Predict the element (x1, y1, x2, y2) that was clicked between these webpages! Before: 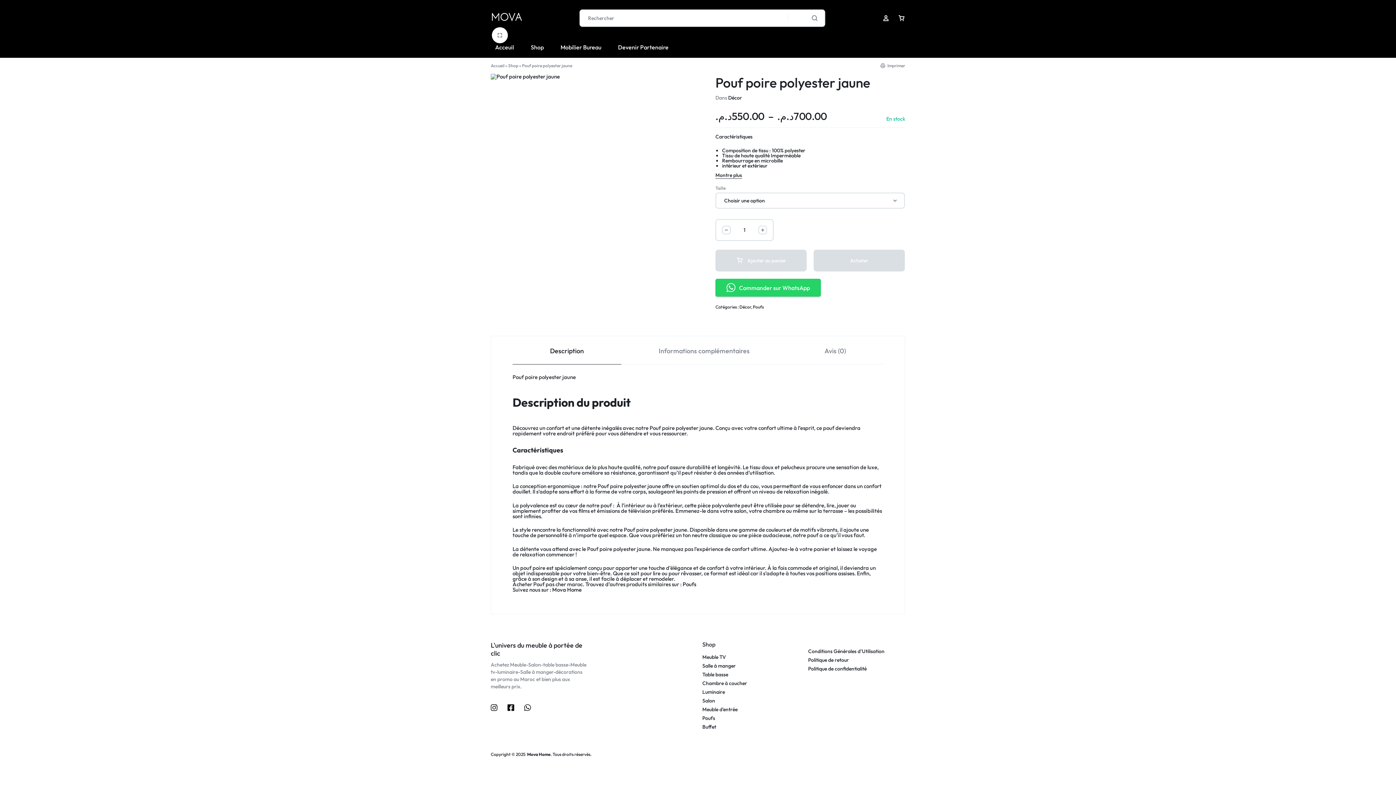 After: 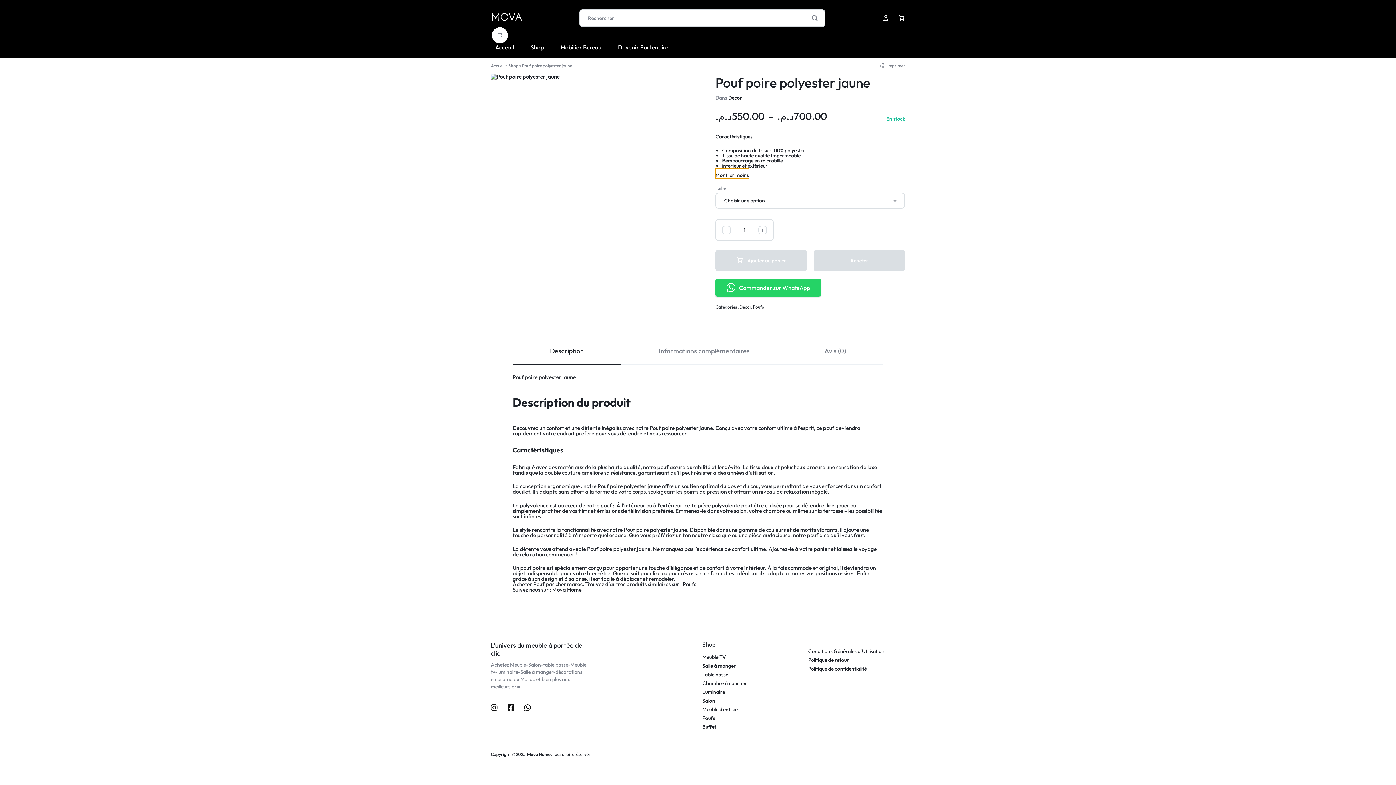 Action: label: Montre plus bbox: (715, 168, 742, 178)